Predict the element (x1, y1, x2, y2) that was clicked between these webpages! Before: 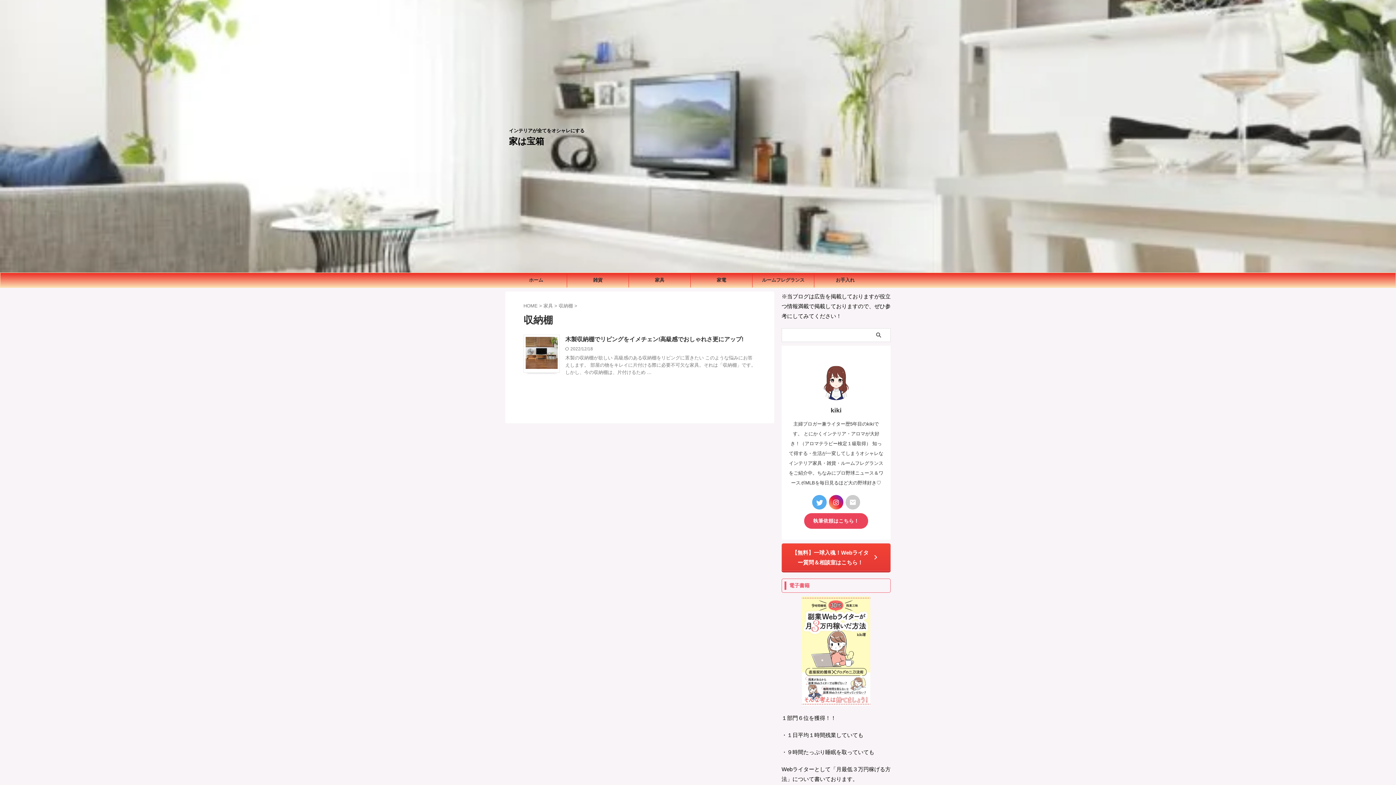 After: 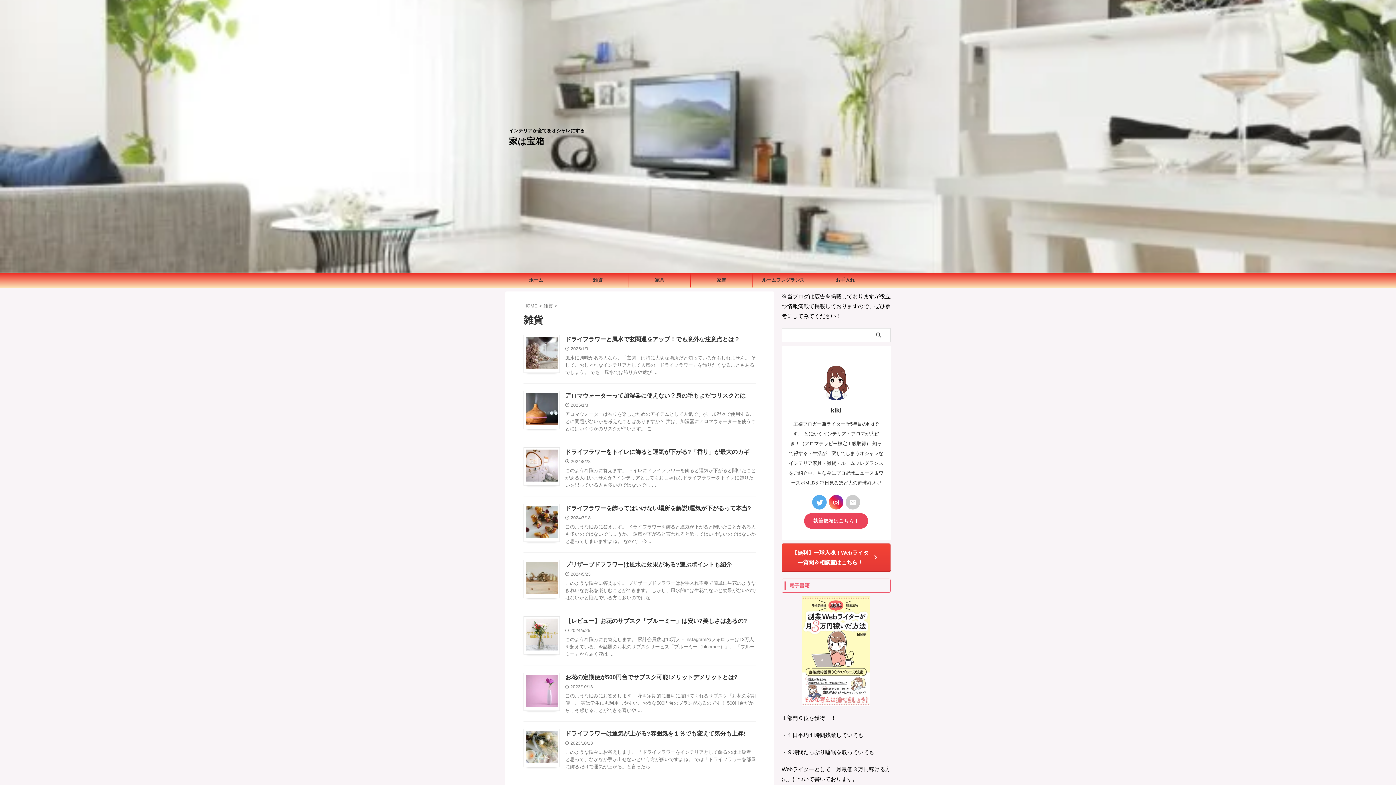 Action: label: 雑貨 bbox: (567, 273, 628, 287)